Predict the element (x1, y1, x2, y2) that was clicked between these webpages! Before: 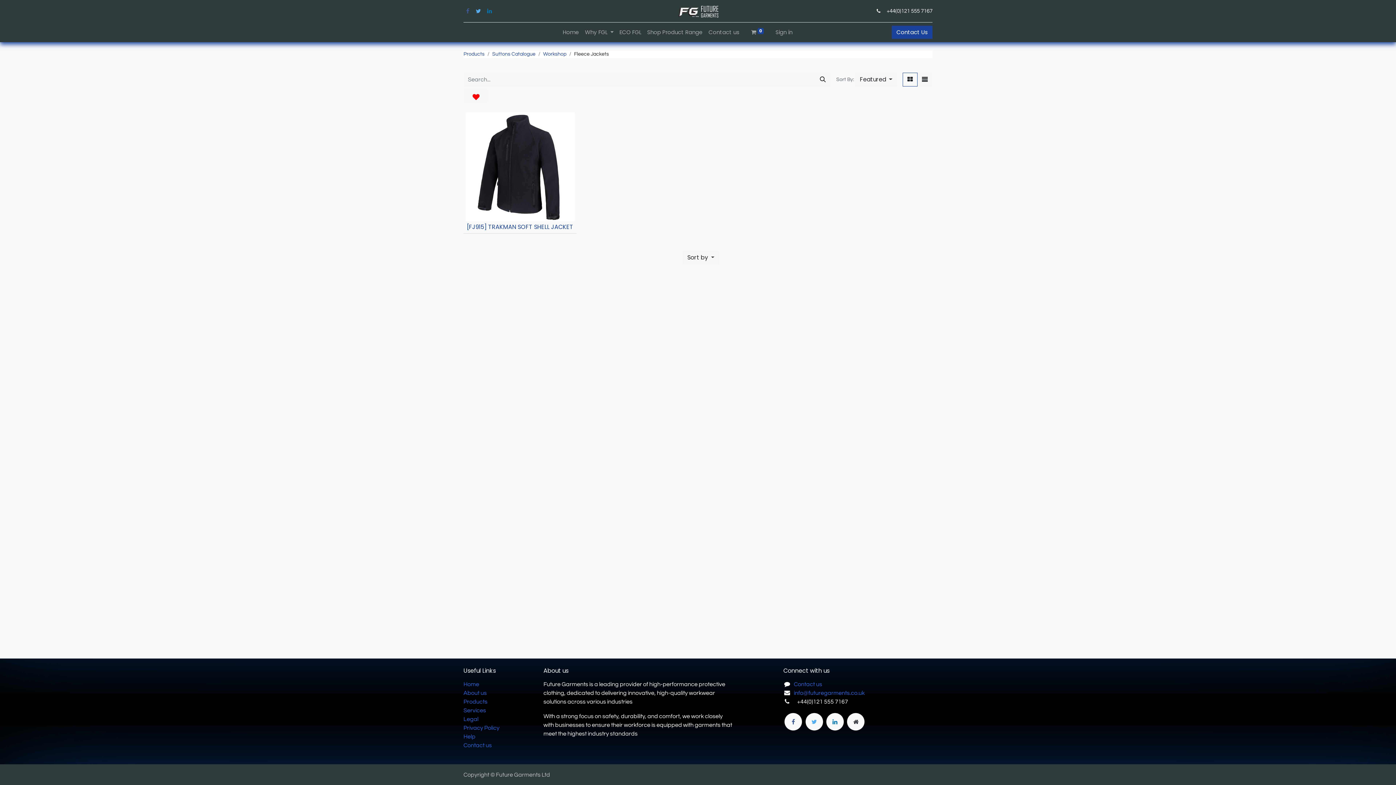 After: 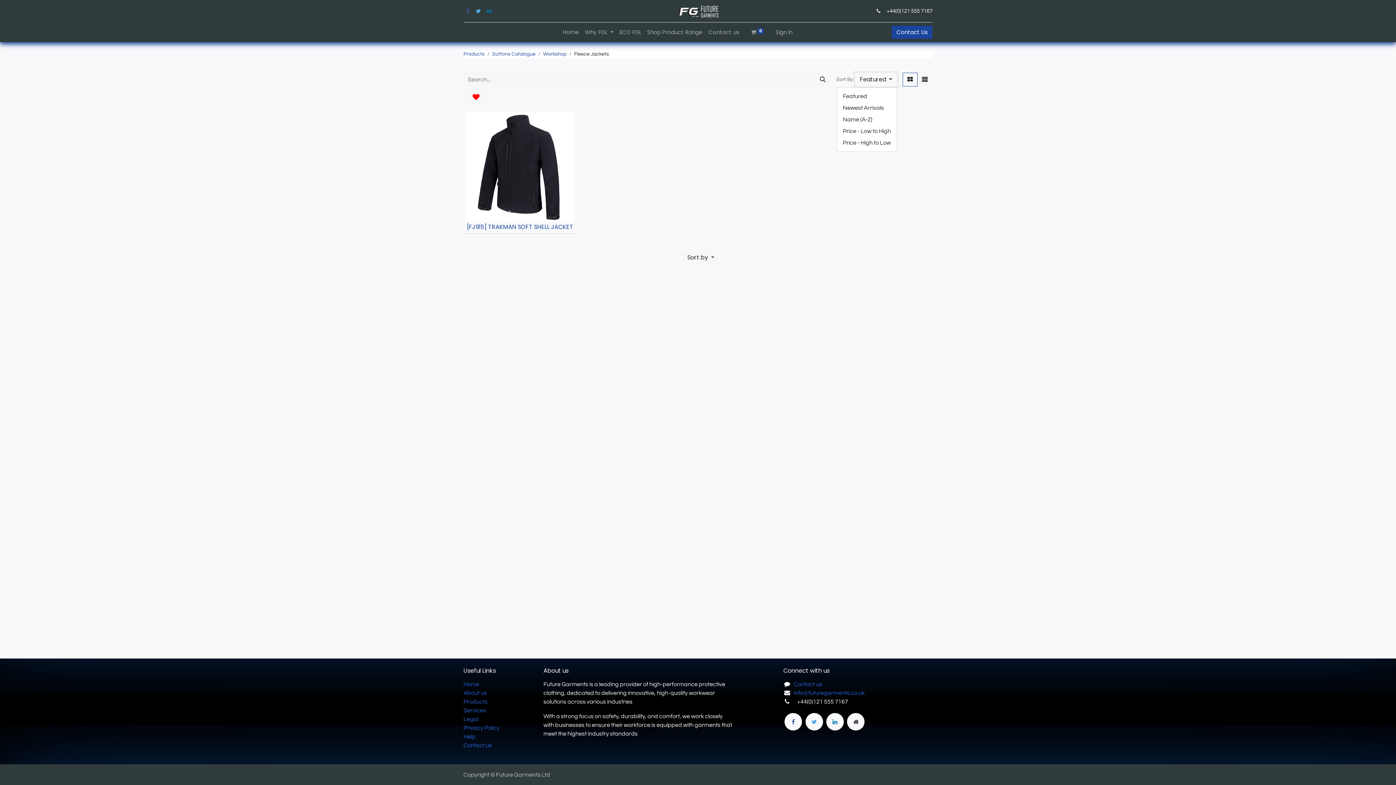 Action: bbox: (855, 72, 897, 86) label: Featured 